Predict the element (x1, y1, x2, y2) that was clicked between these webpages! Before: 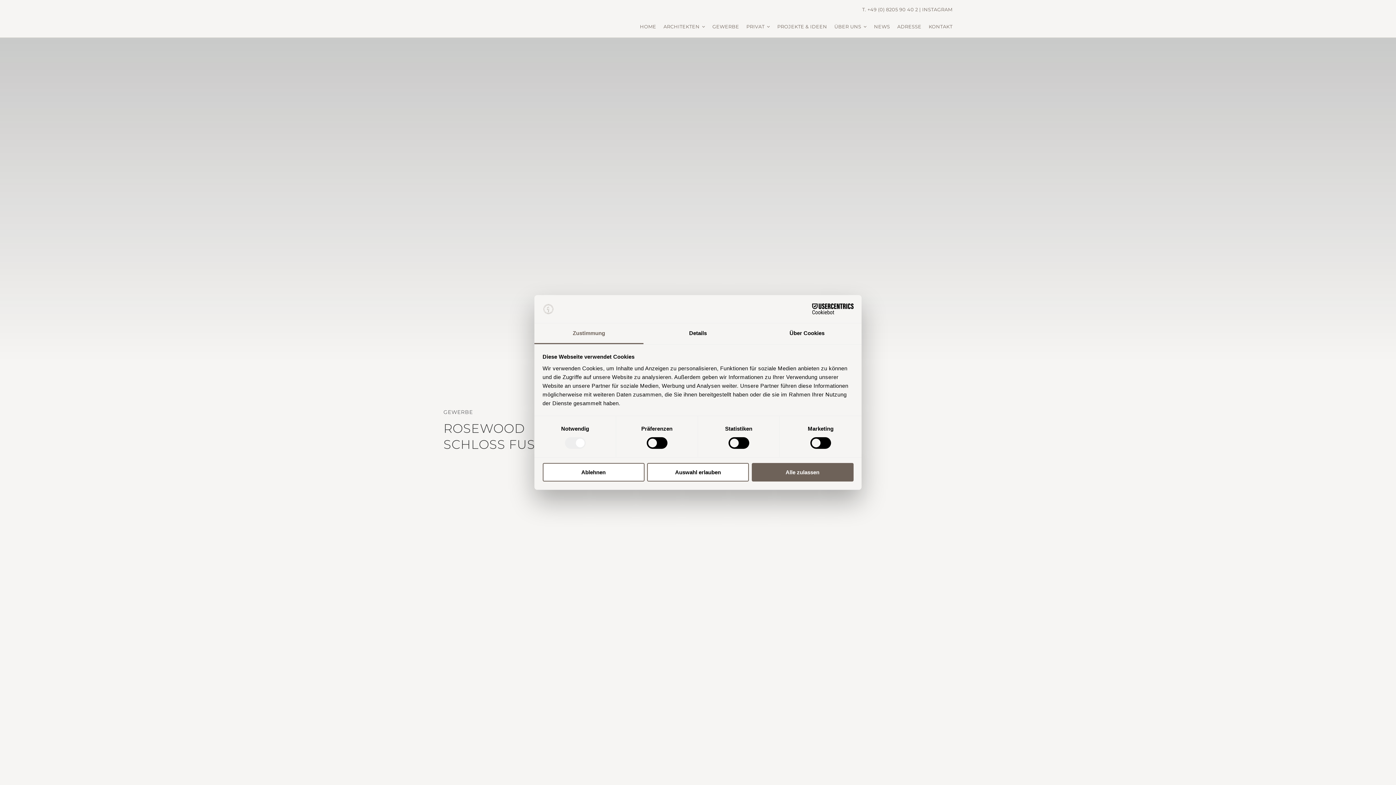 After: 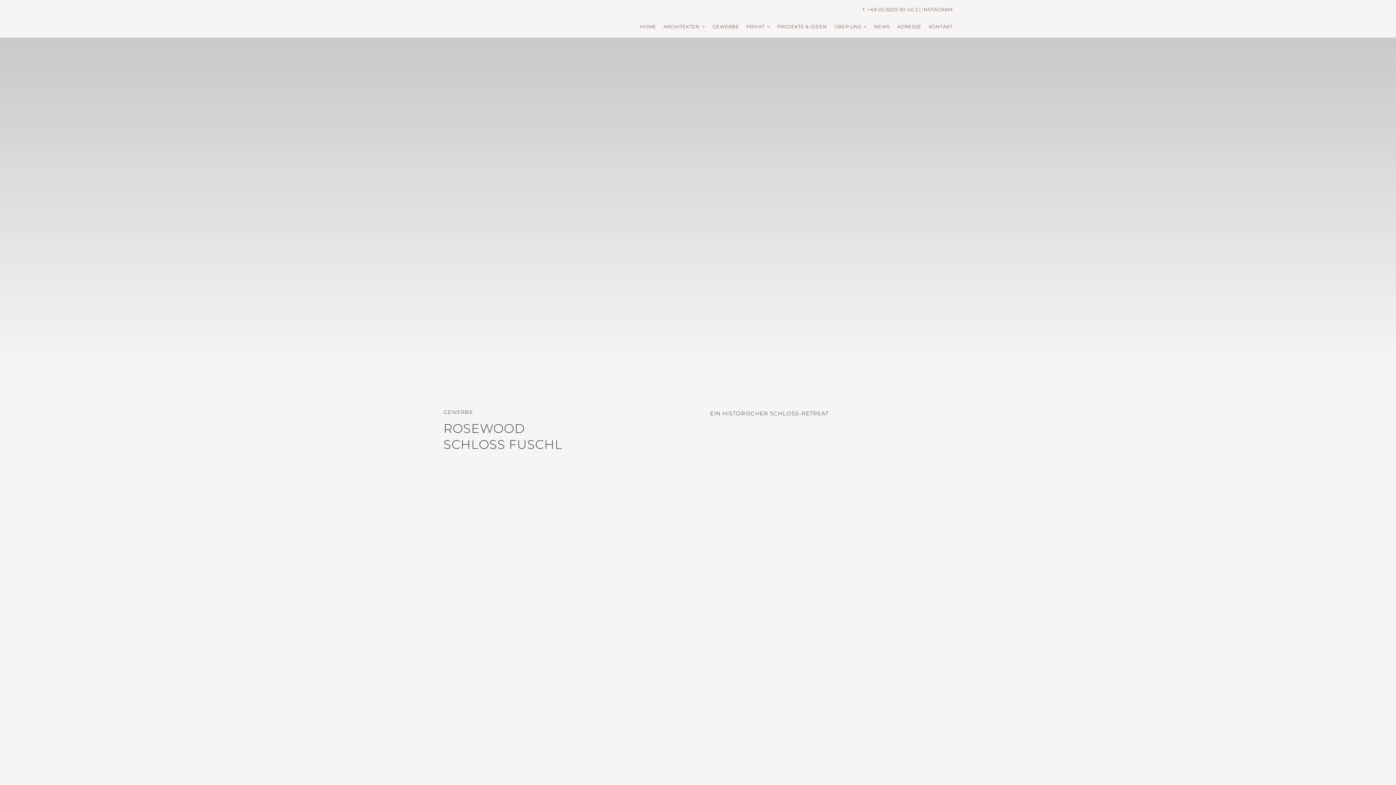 Action: bbox: (542, 463, 644, 481) label: Ablehnen